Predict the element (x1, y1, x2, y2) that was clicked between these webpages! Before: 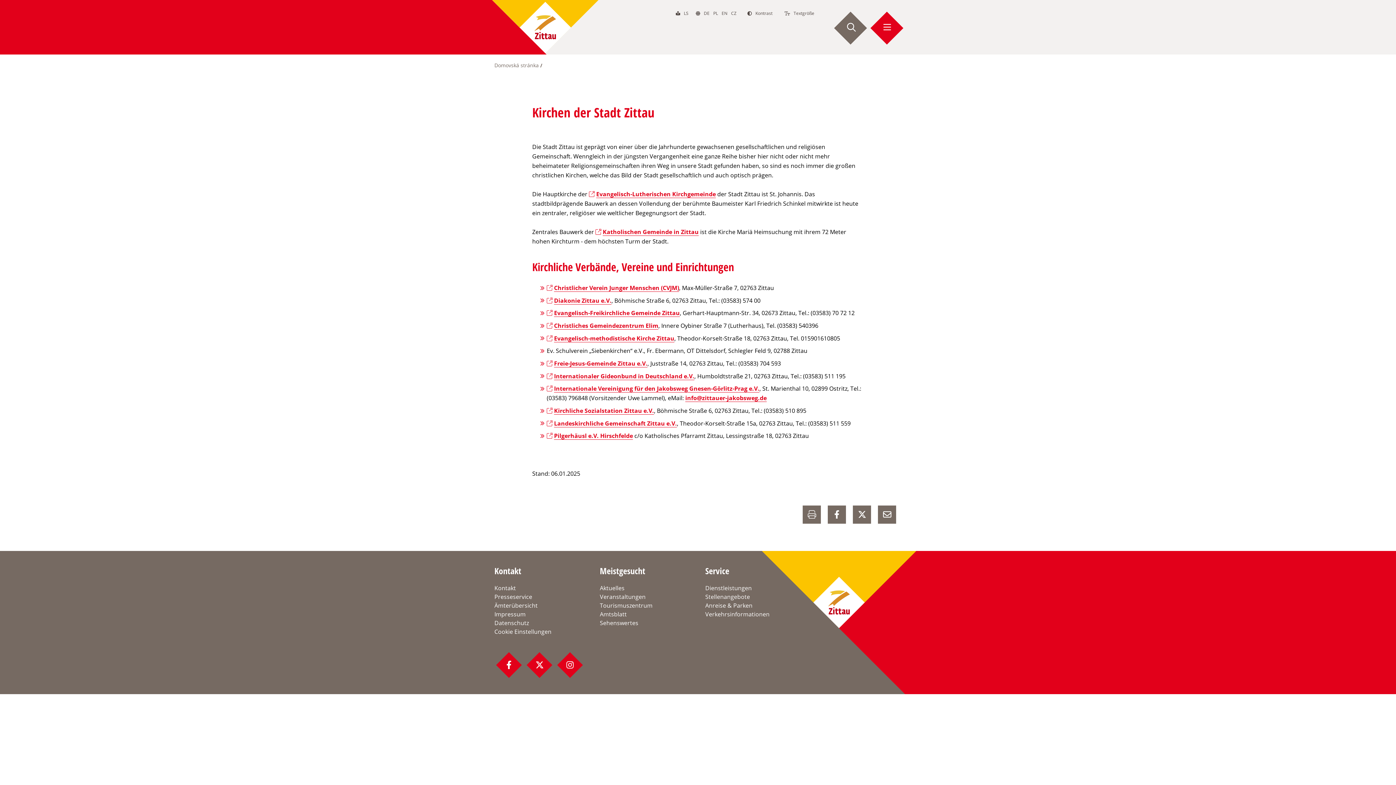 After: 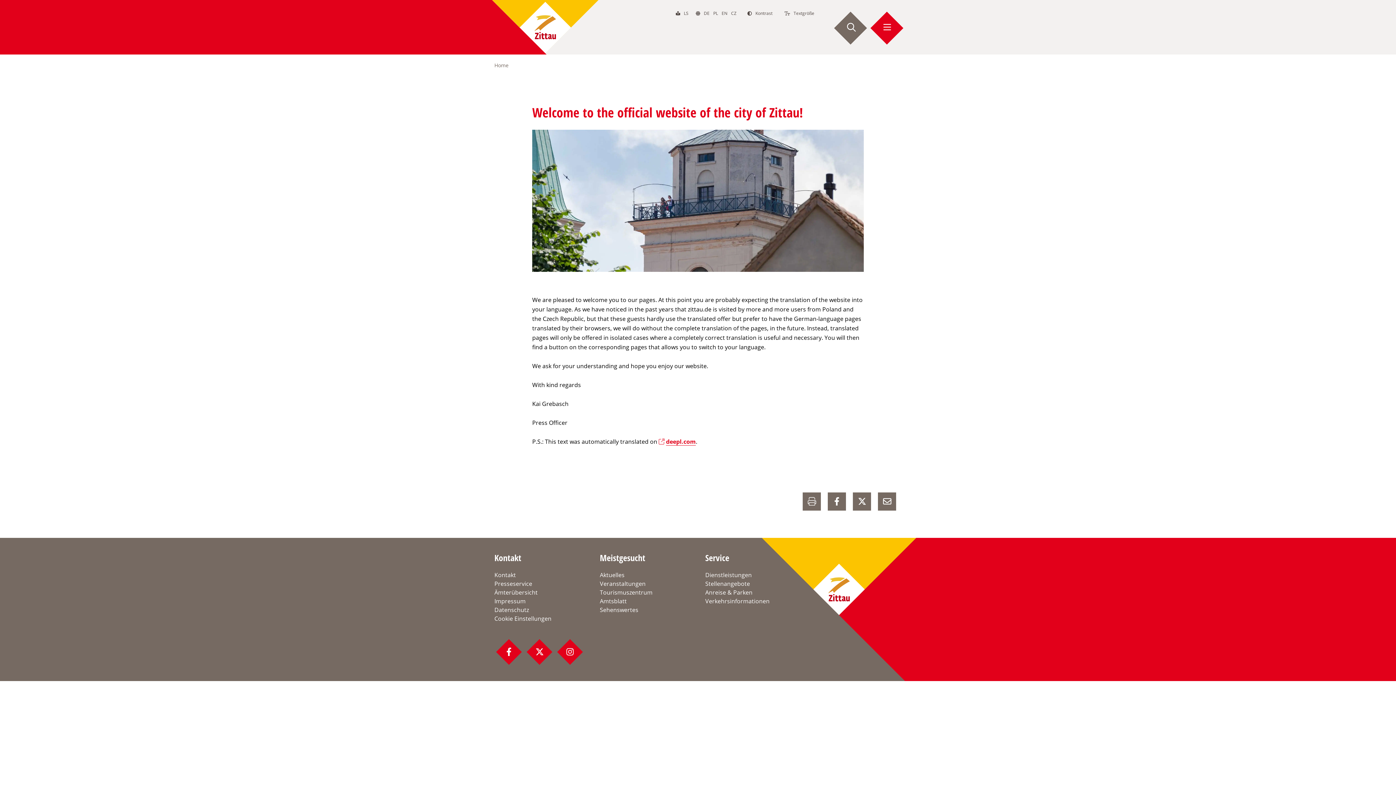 Action: bbox: (718, 10, 727, 16) label: EN